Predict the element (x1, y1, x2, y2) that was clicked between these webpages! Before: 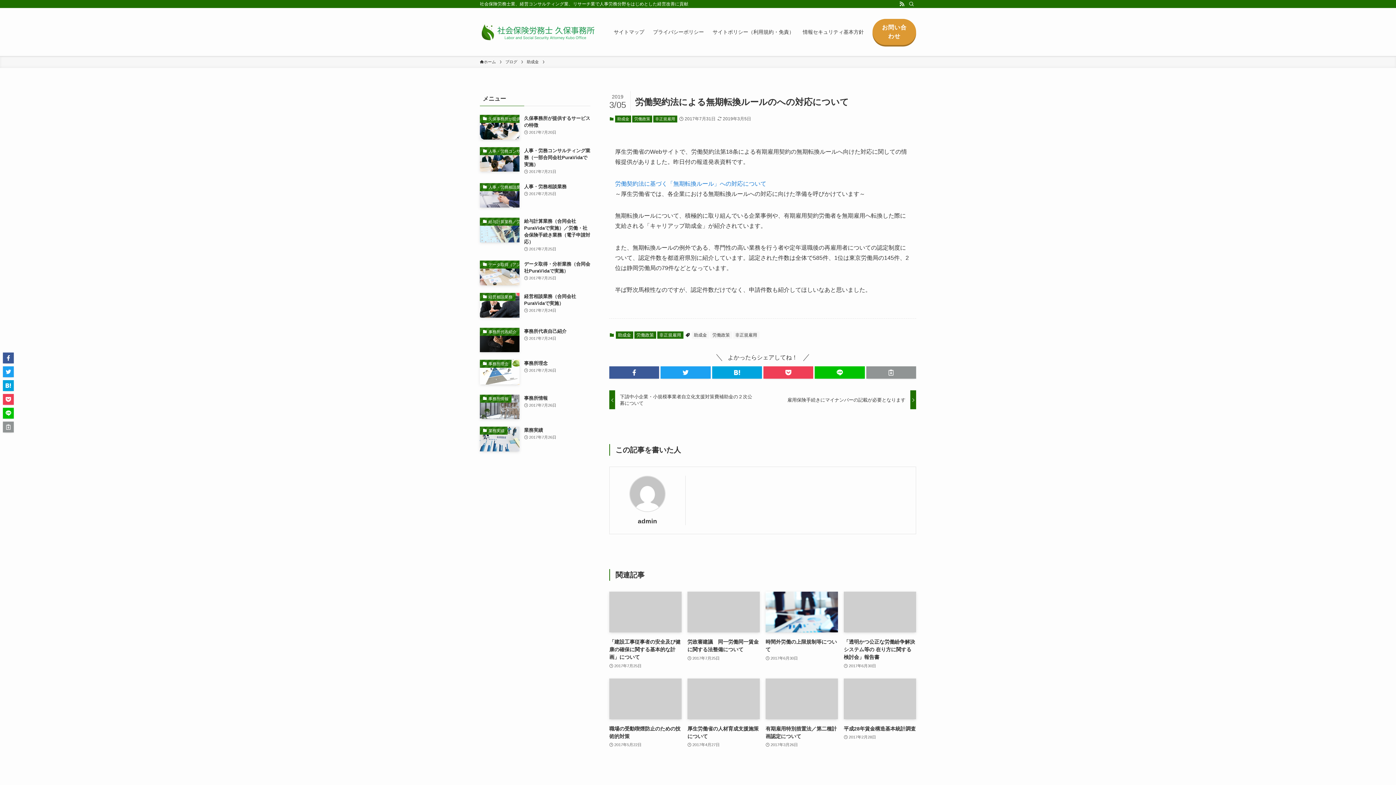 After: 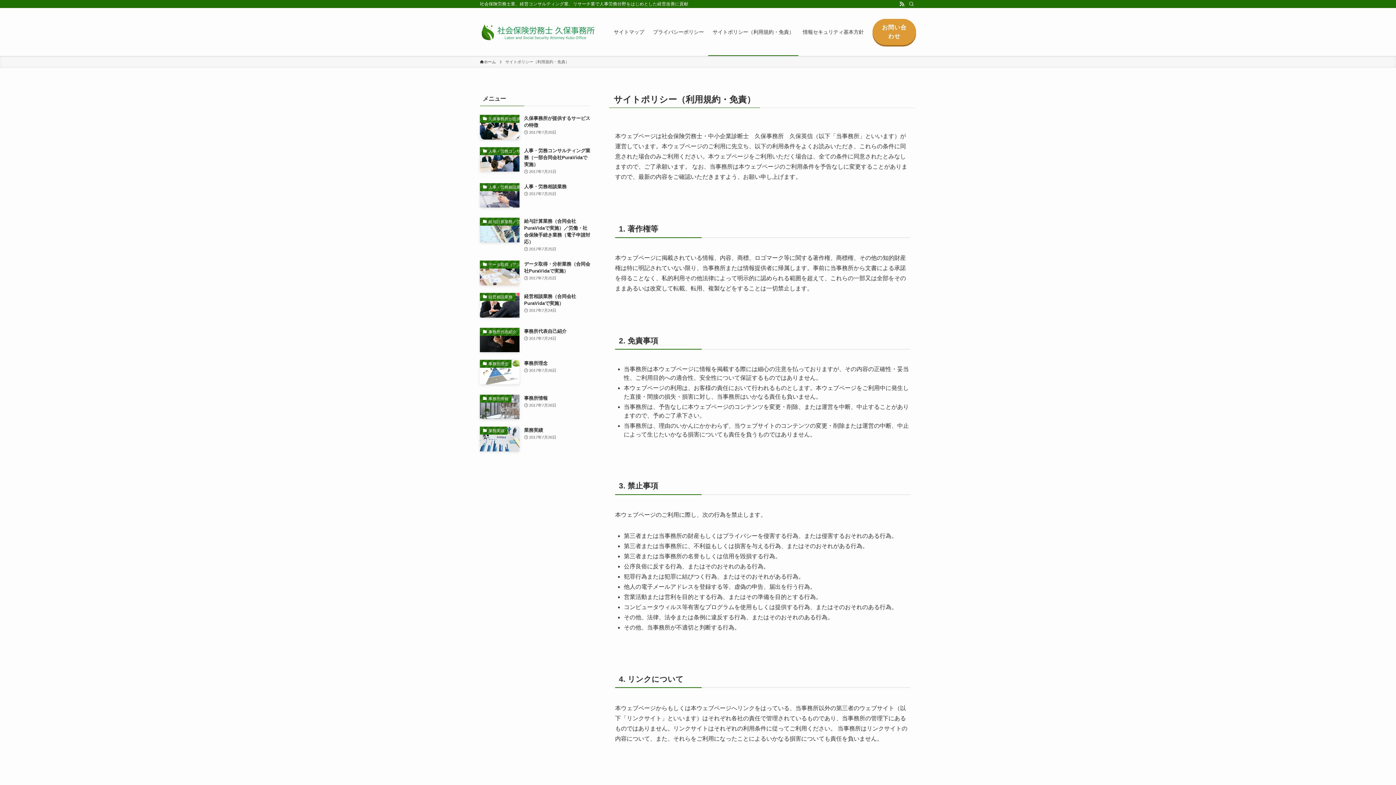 Action: bbox: (708, 8, 798, 56) label: サイトポリシー（利用規約・免責）